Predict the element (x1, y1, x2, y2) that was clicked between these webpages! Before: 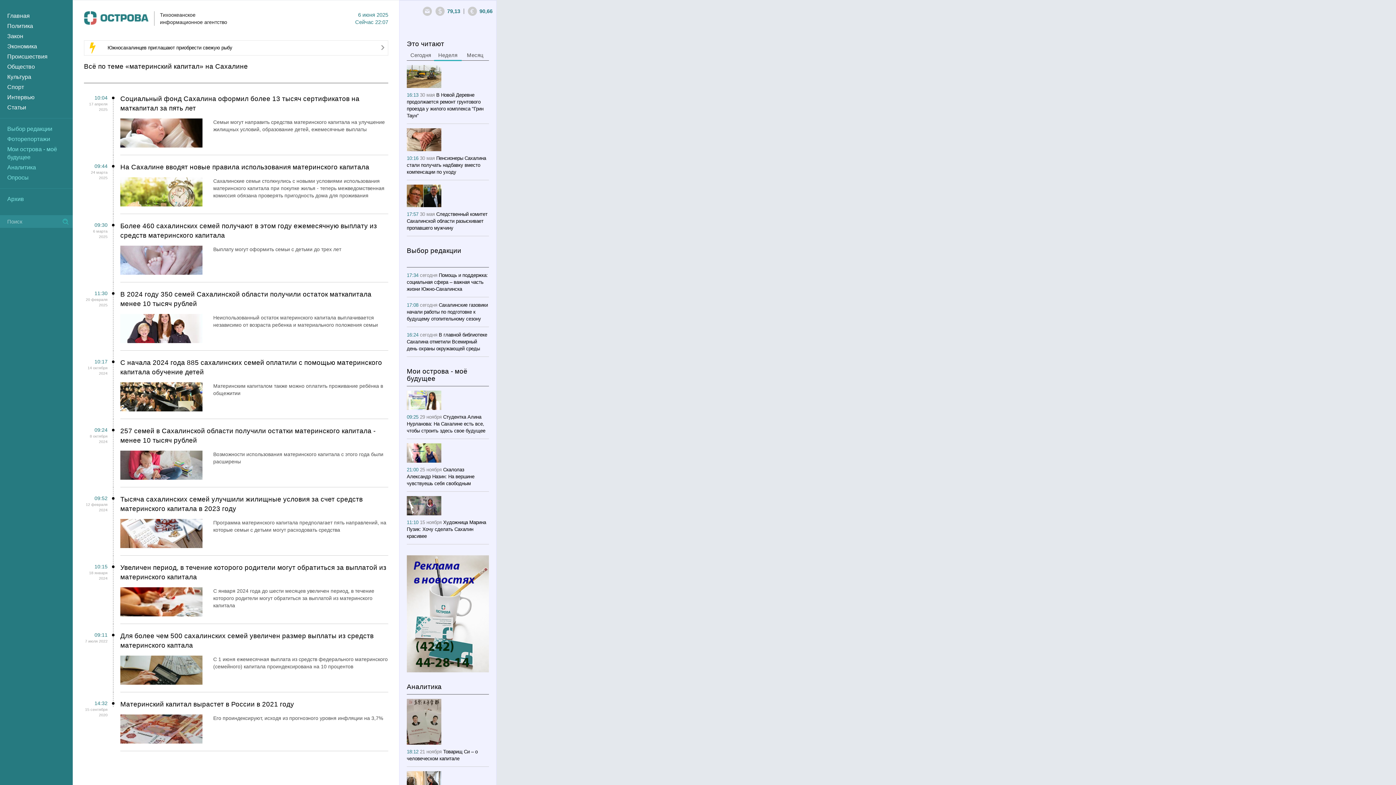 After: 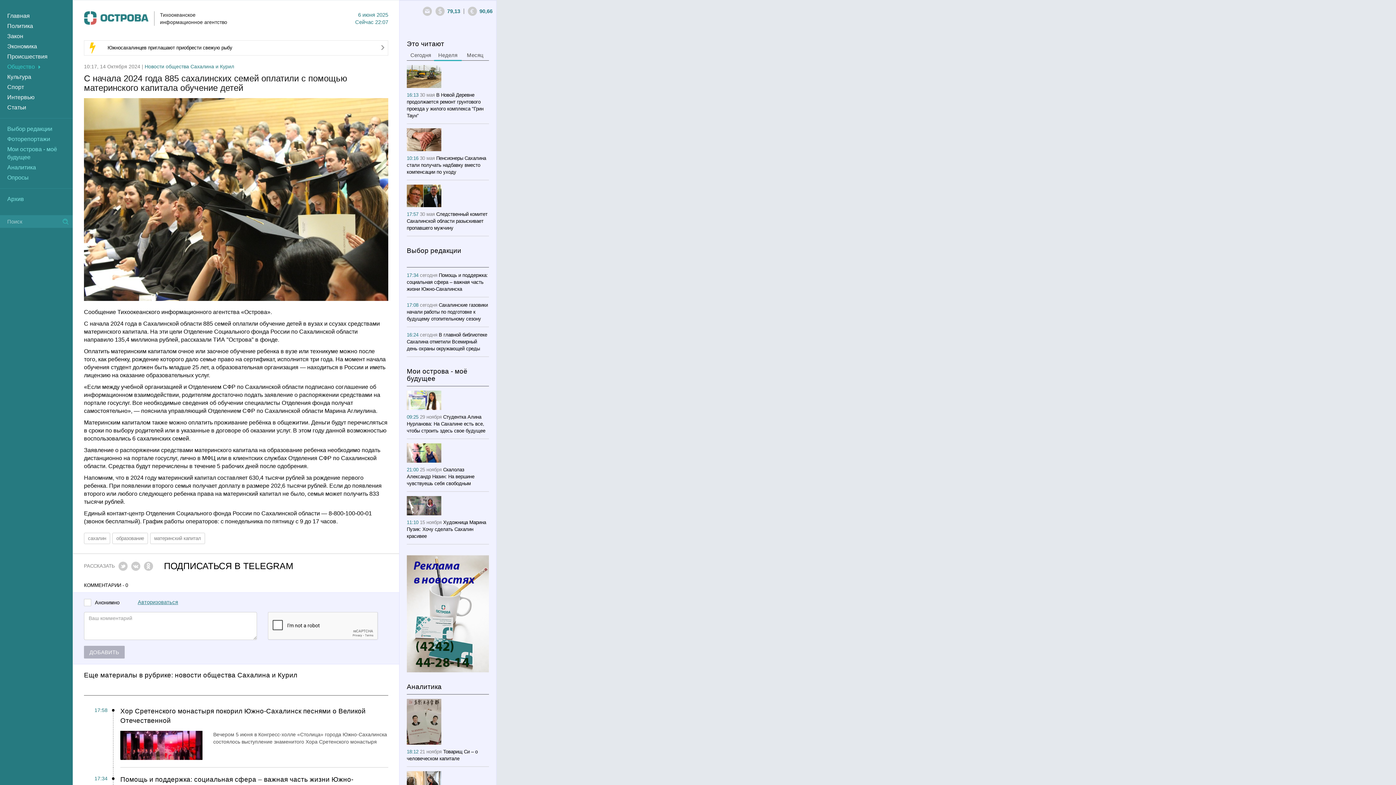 Action: bbox: (120, 358, 388, 377) label: С начала 2024 года 885 сахалинских семей оплатили с помощью материнского капитала обучение детей